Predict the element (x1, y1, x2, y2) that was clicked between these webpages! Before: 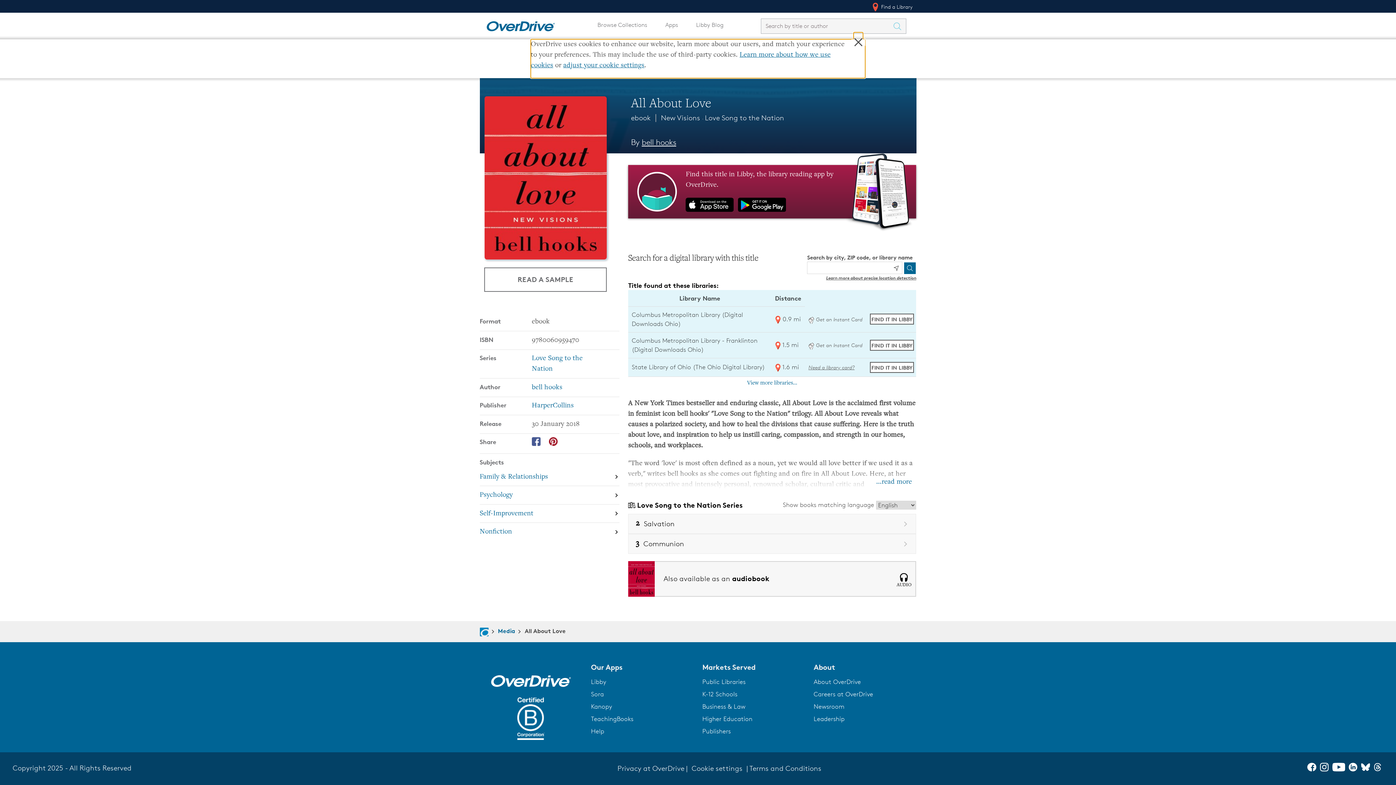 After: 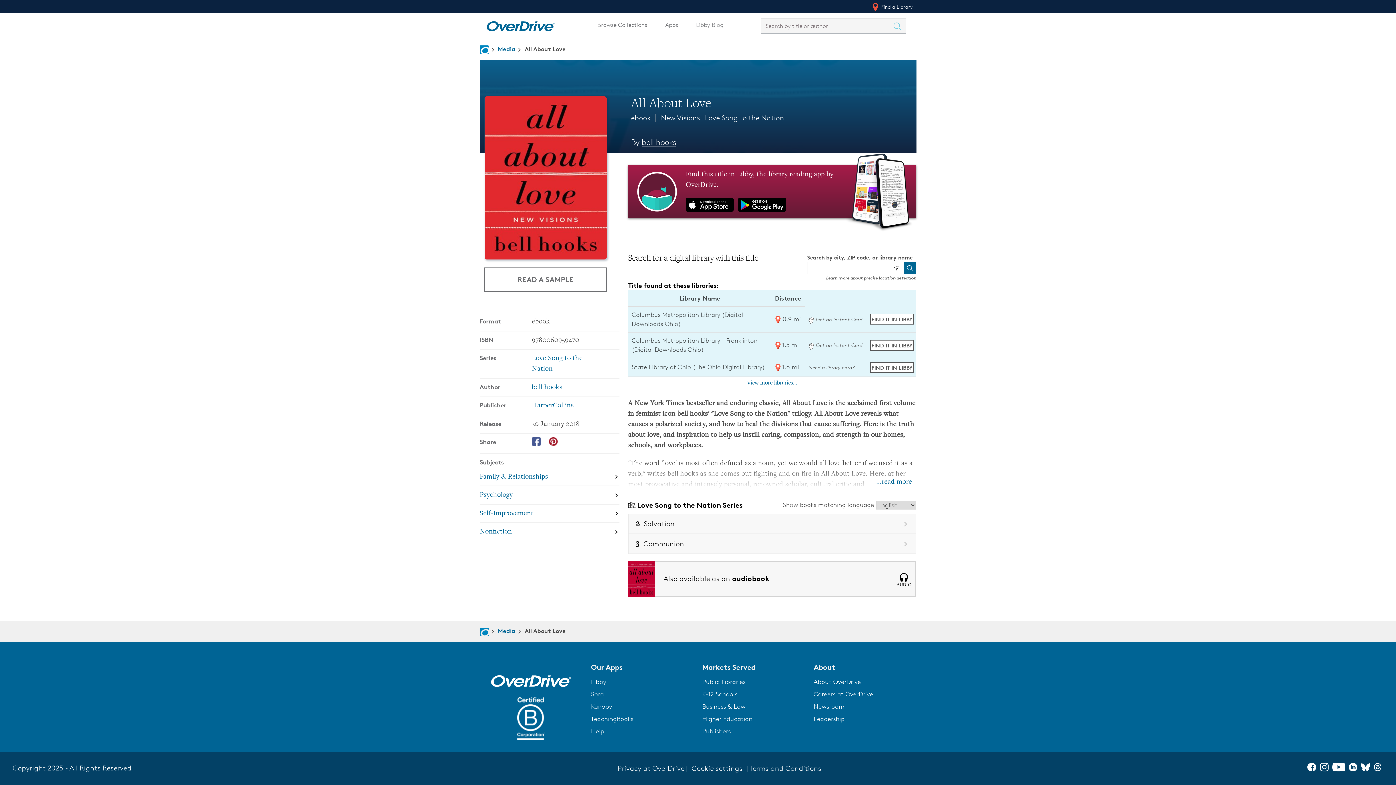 Action: bbox: (531, 437, 540, 446)